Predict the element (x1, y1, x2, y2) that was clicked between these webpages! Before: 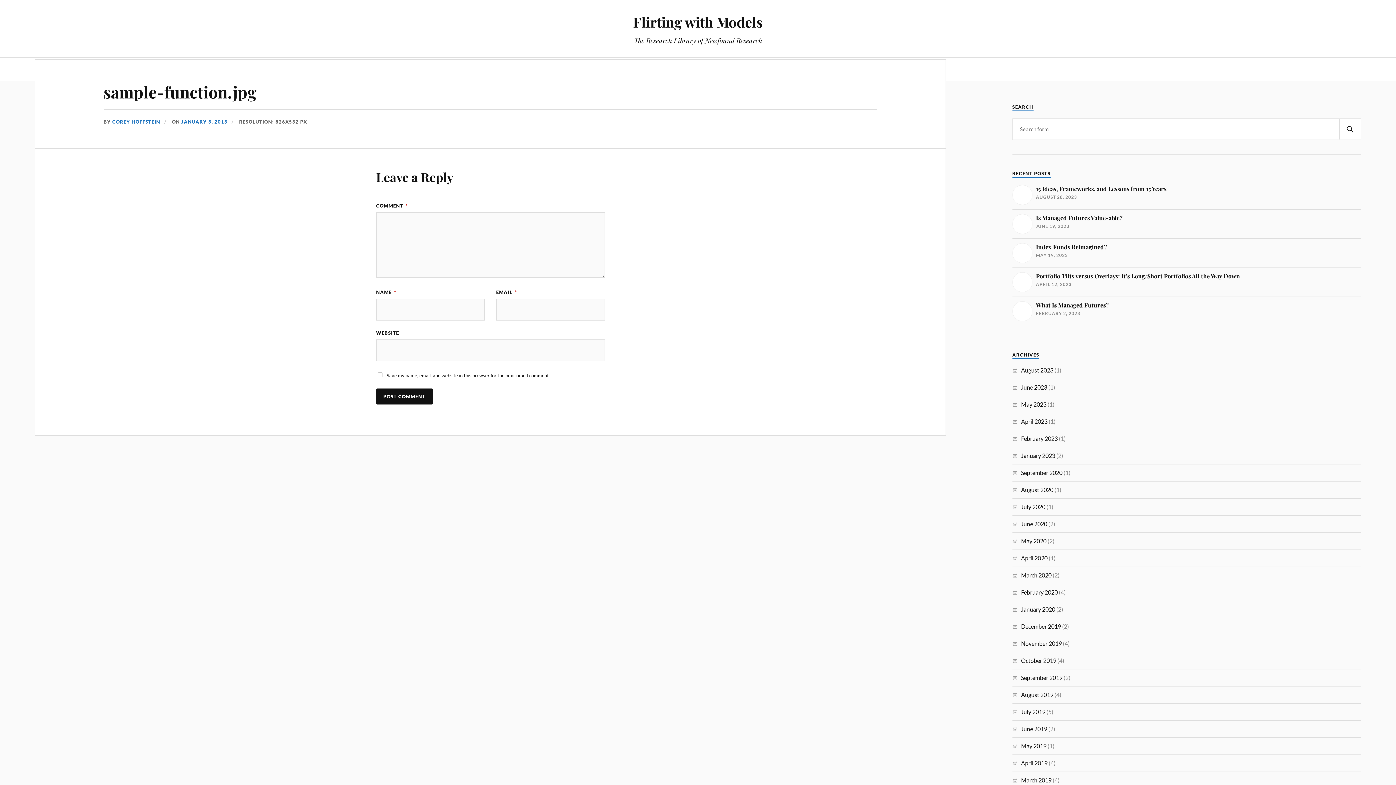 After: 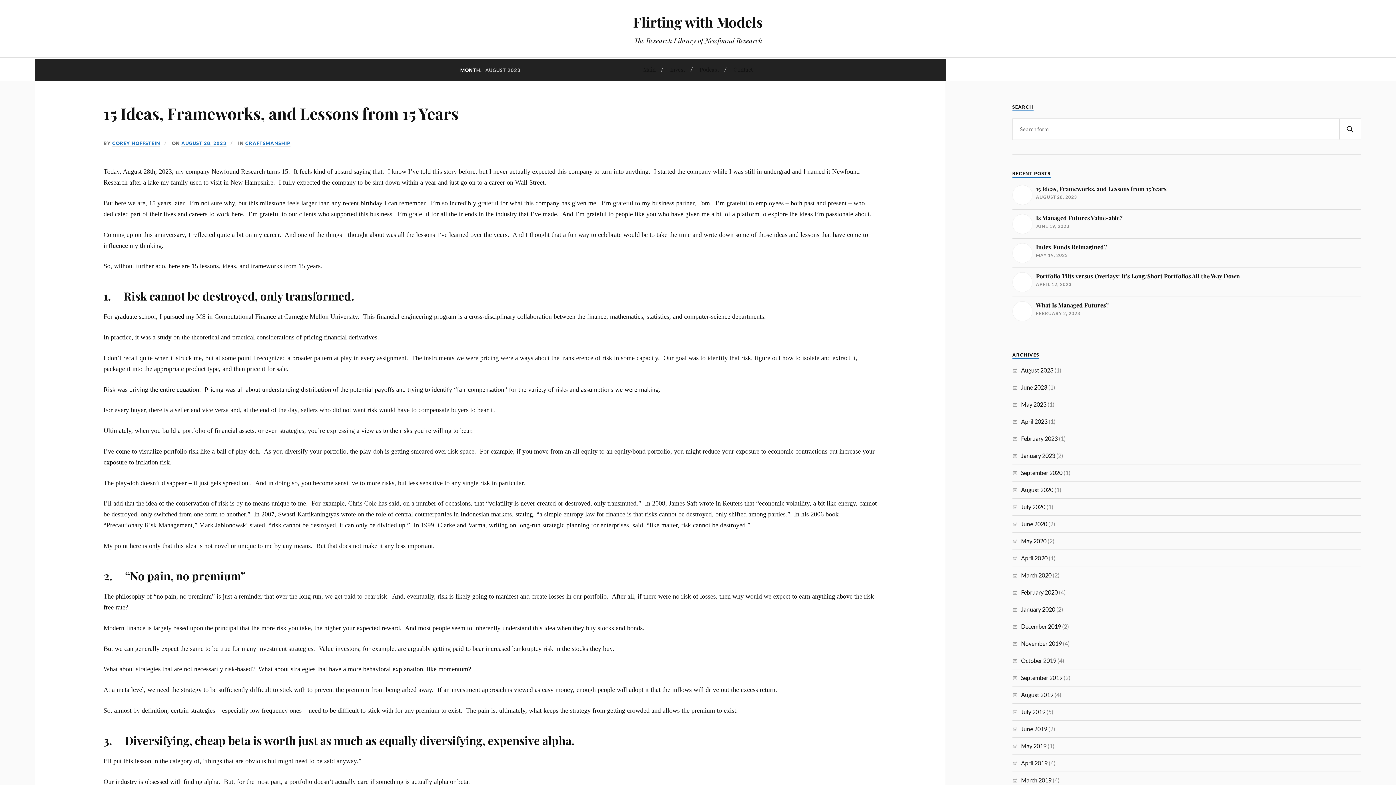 Action: bbox: (1021, 366, 1053, 373) label: August 2023